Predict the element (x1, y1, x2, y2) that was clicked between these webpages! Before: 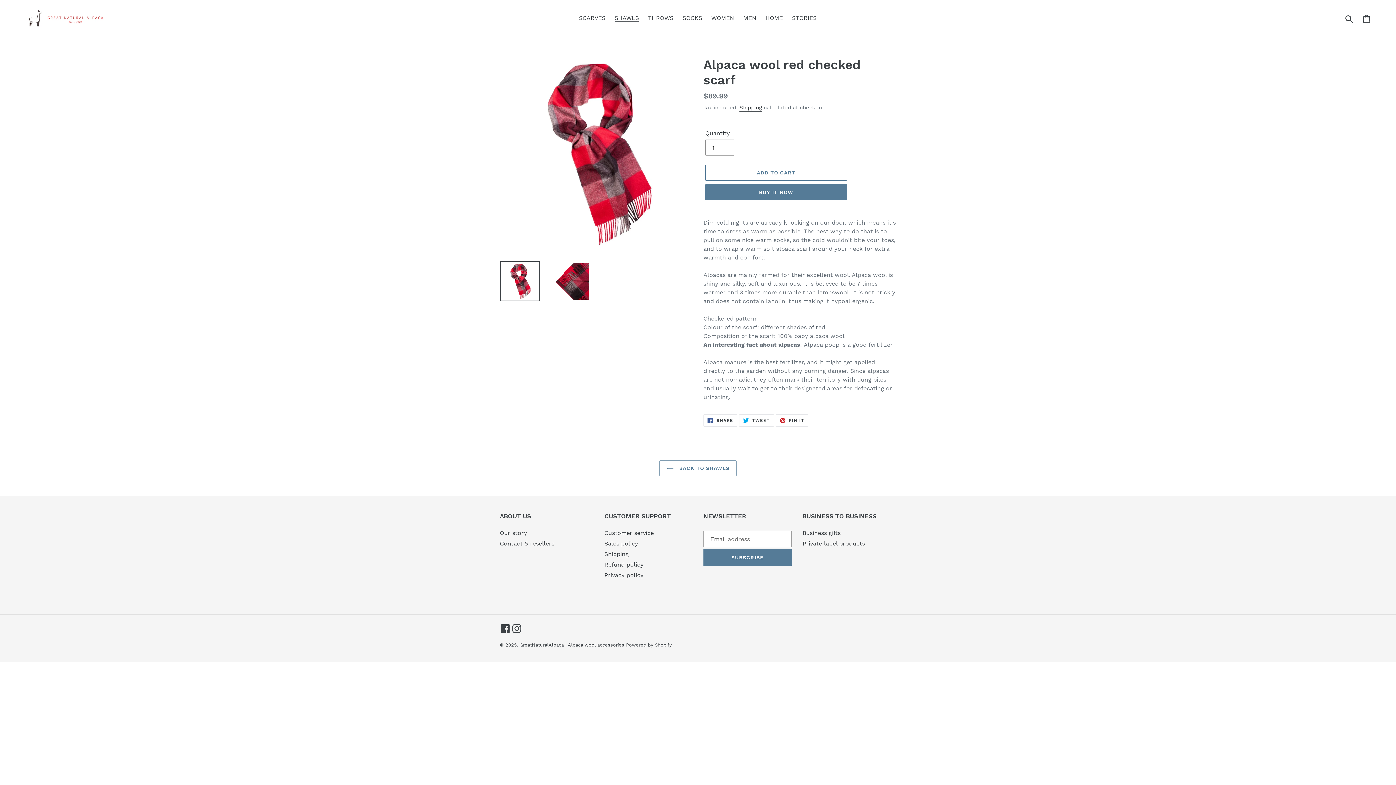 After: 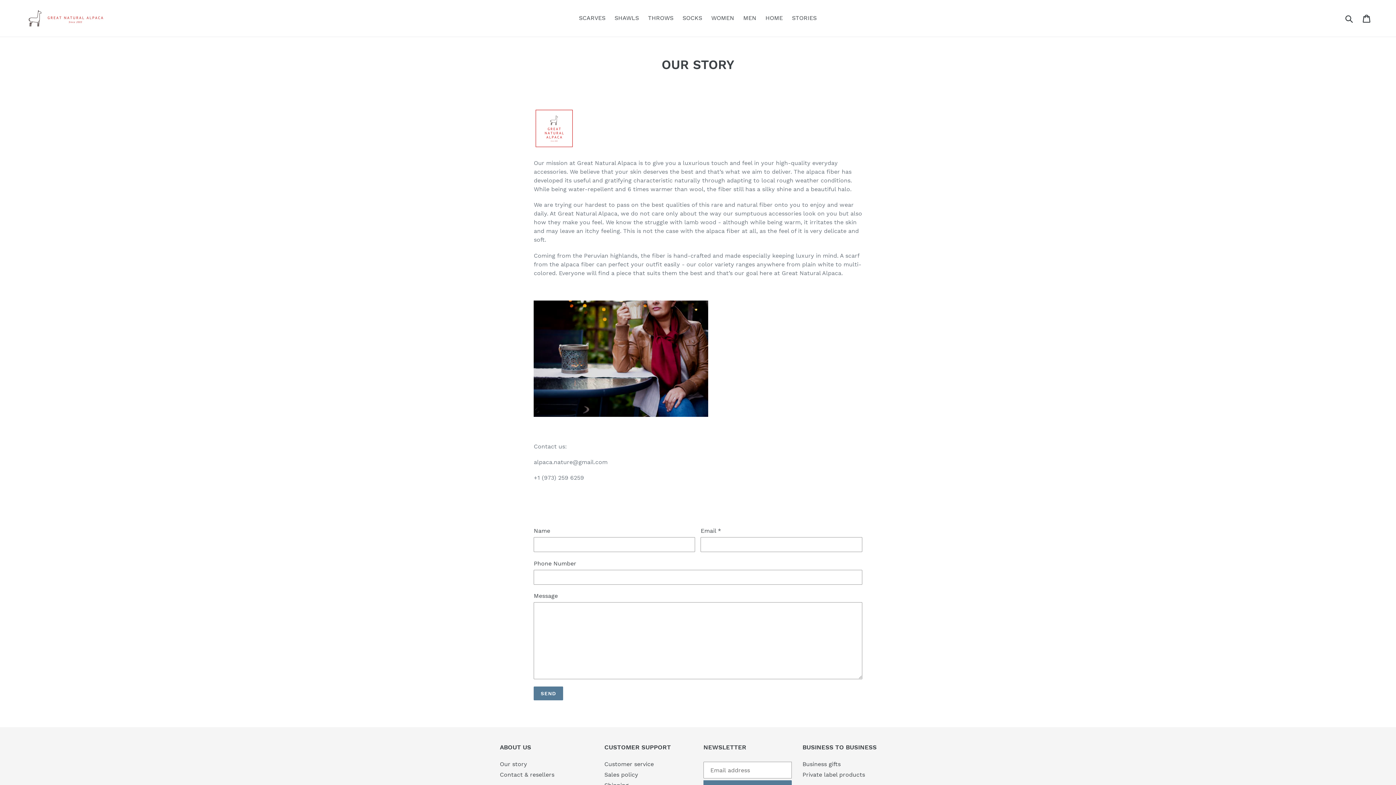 Action: bbox: (500, 529, 527, 536) label: Our story